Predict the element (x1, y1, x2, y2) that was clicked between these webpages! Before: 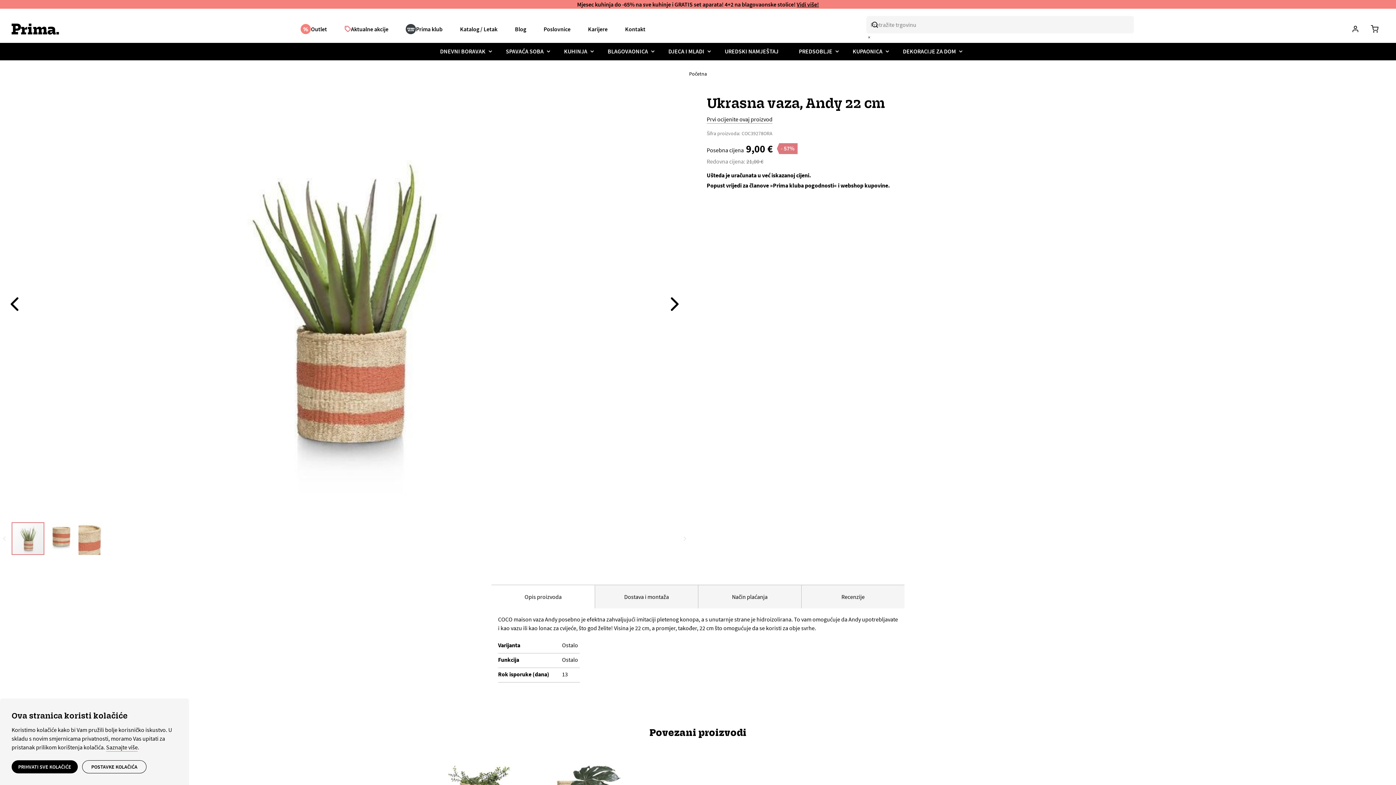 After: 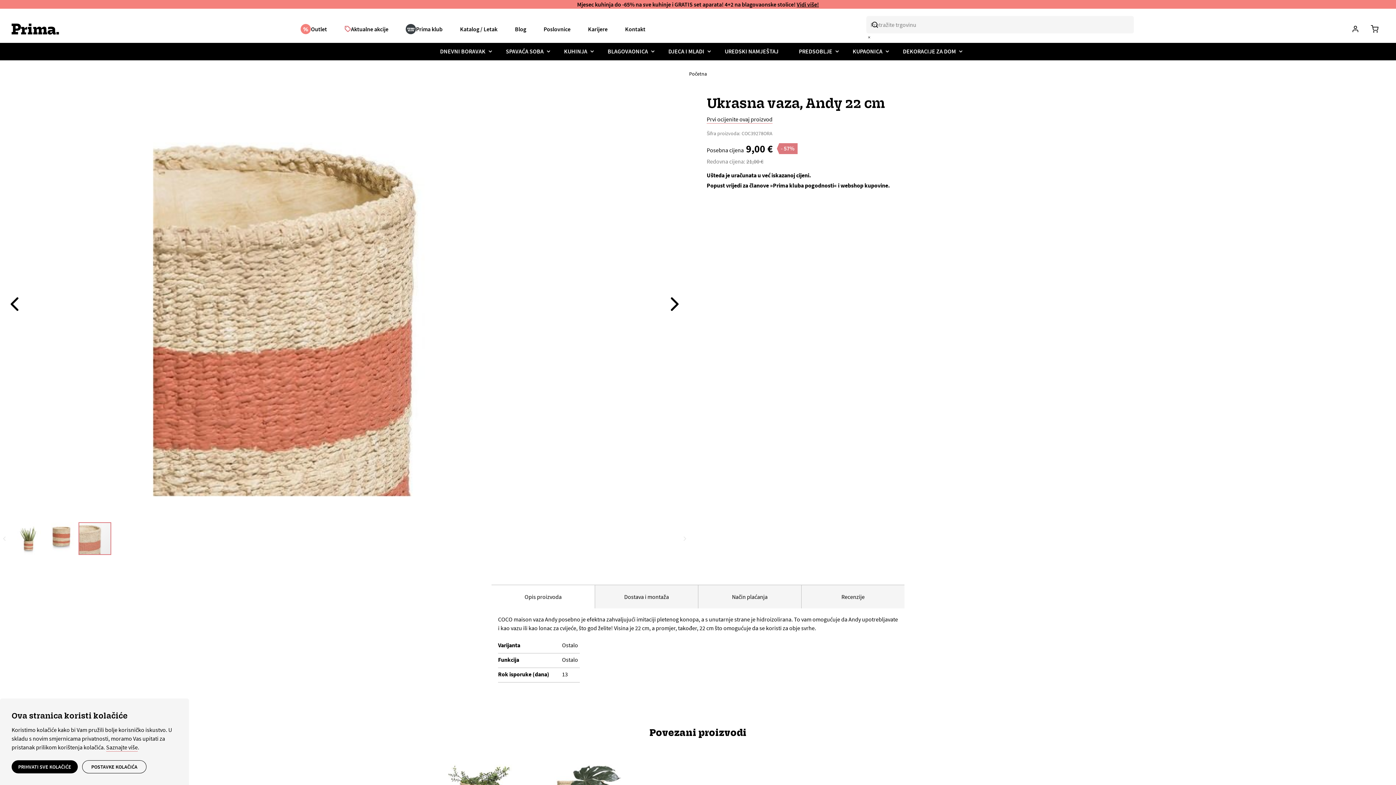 Action: bbox: (78, 521, 111, 556) label: Ukrasna vaza, Andy 22 cm